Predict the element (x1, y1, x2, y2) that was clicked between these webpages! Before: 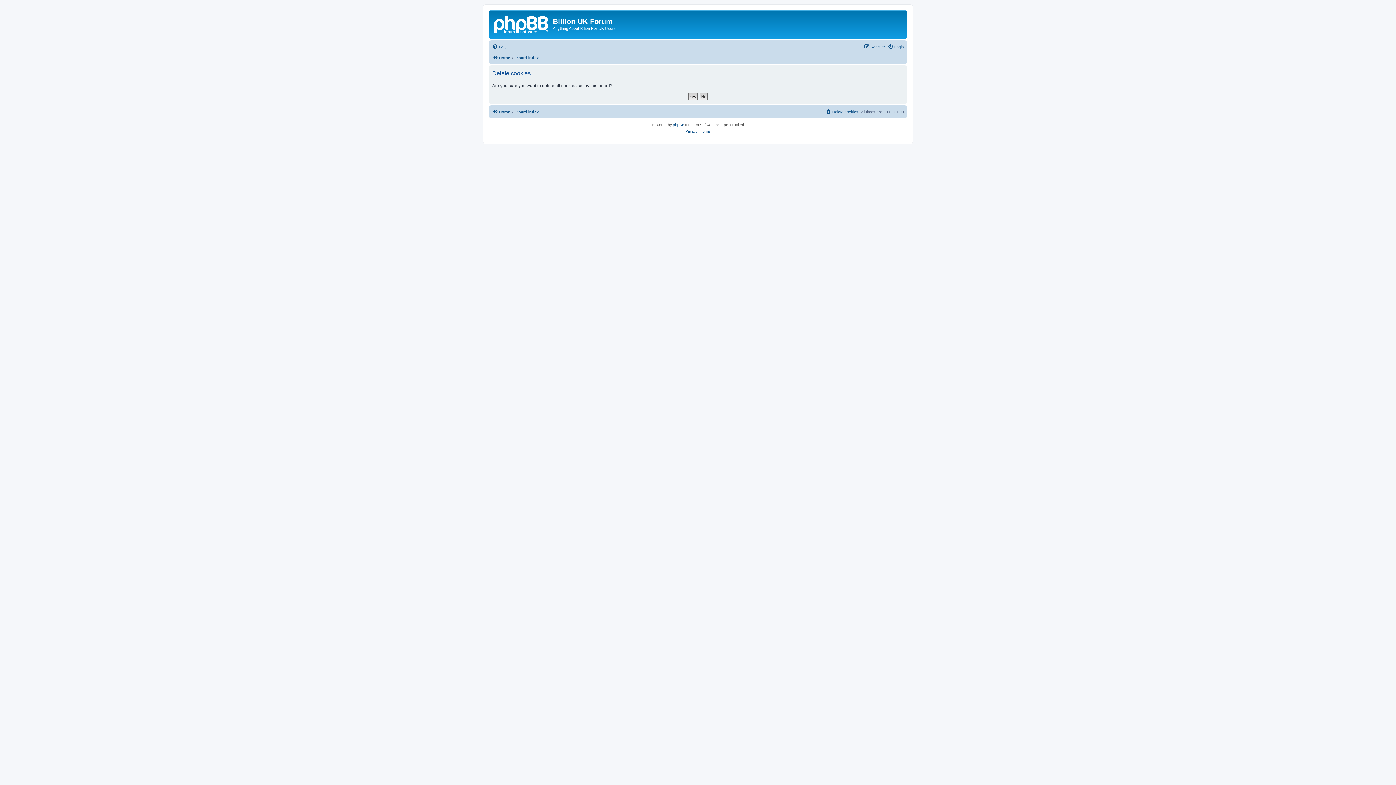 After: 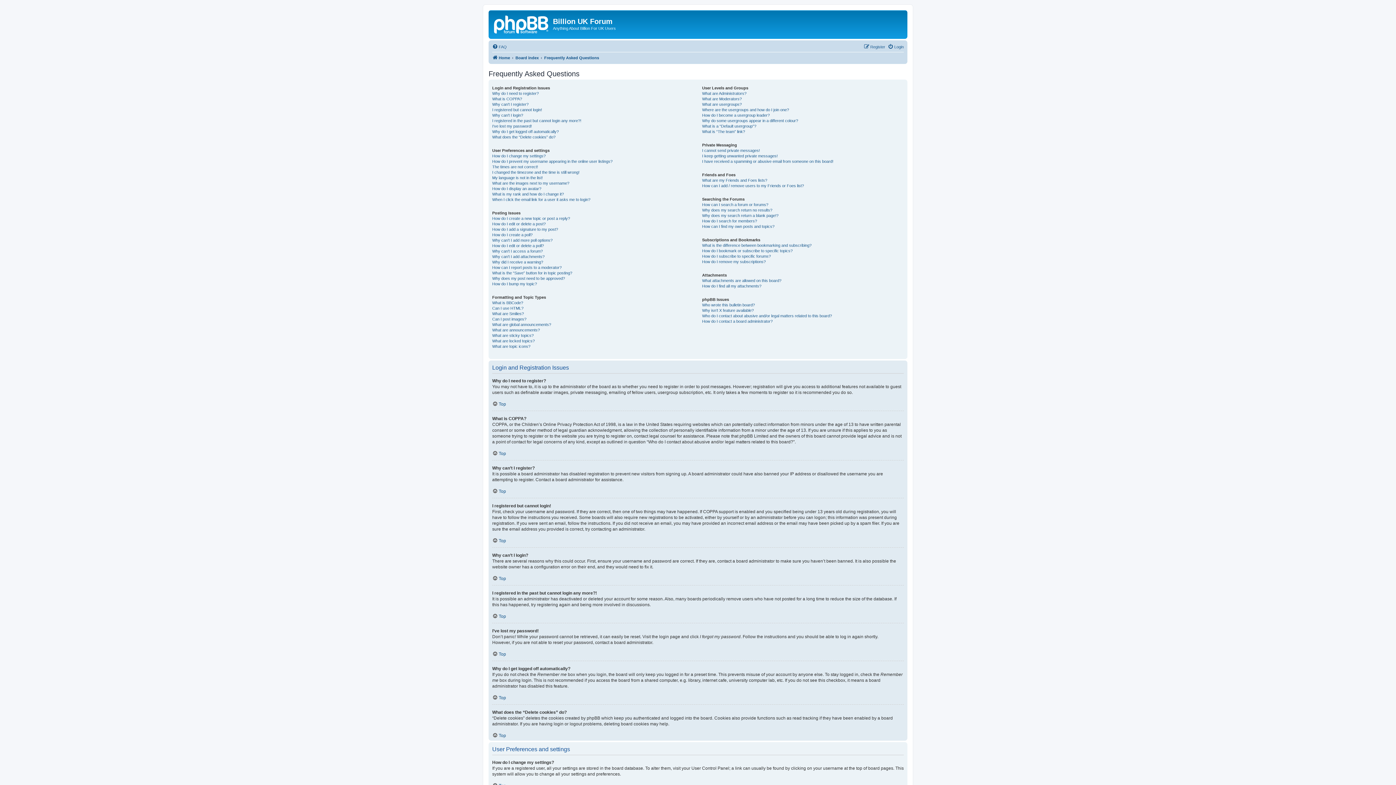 Action: label: FAQ bbox: (492, 42, 506, 51)